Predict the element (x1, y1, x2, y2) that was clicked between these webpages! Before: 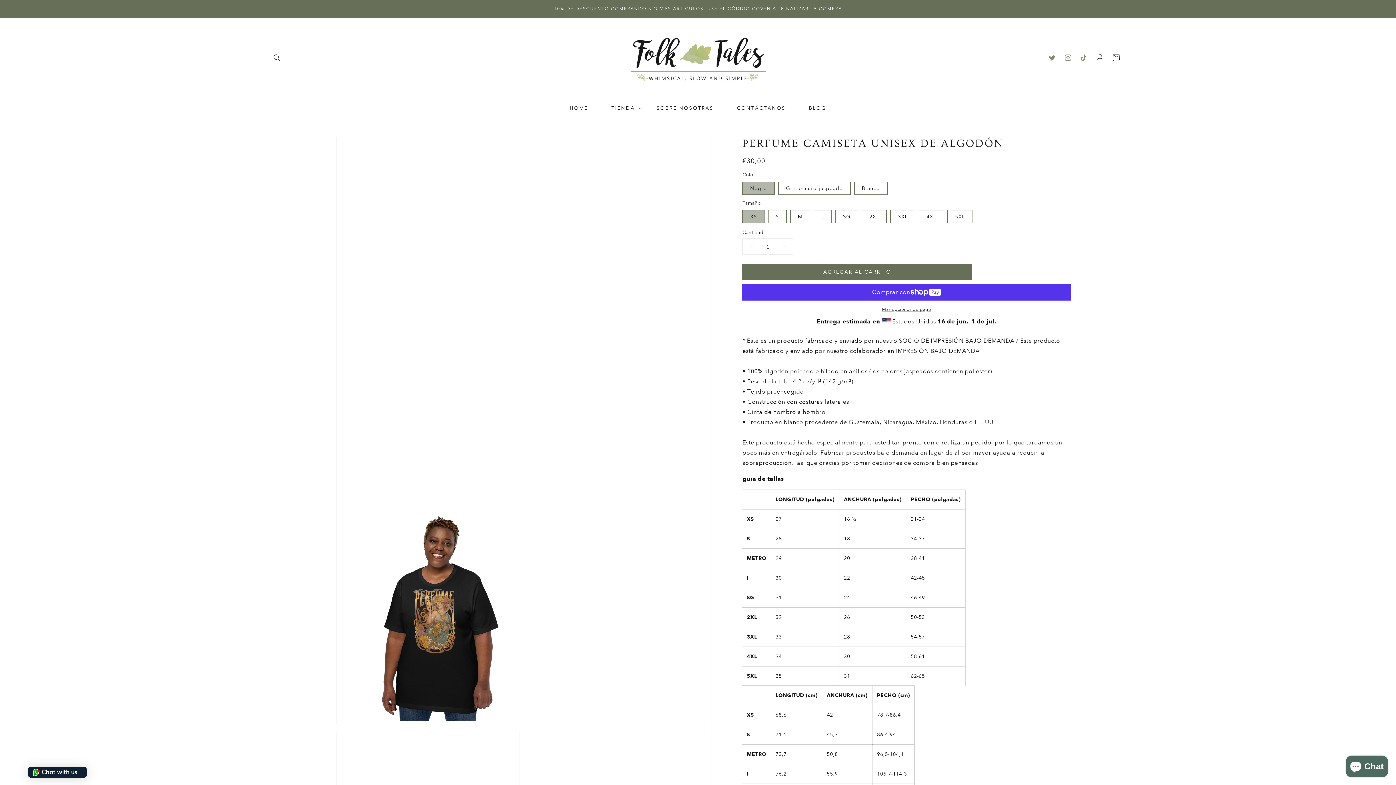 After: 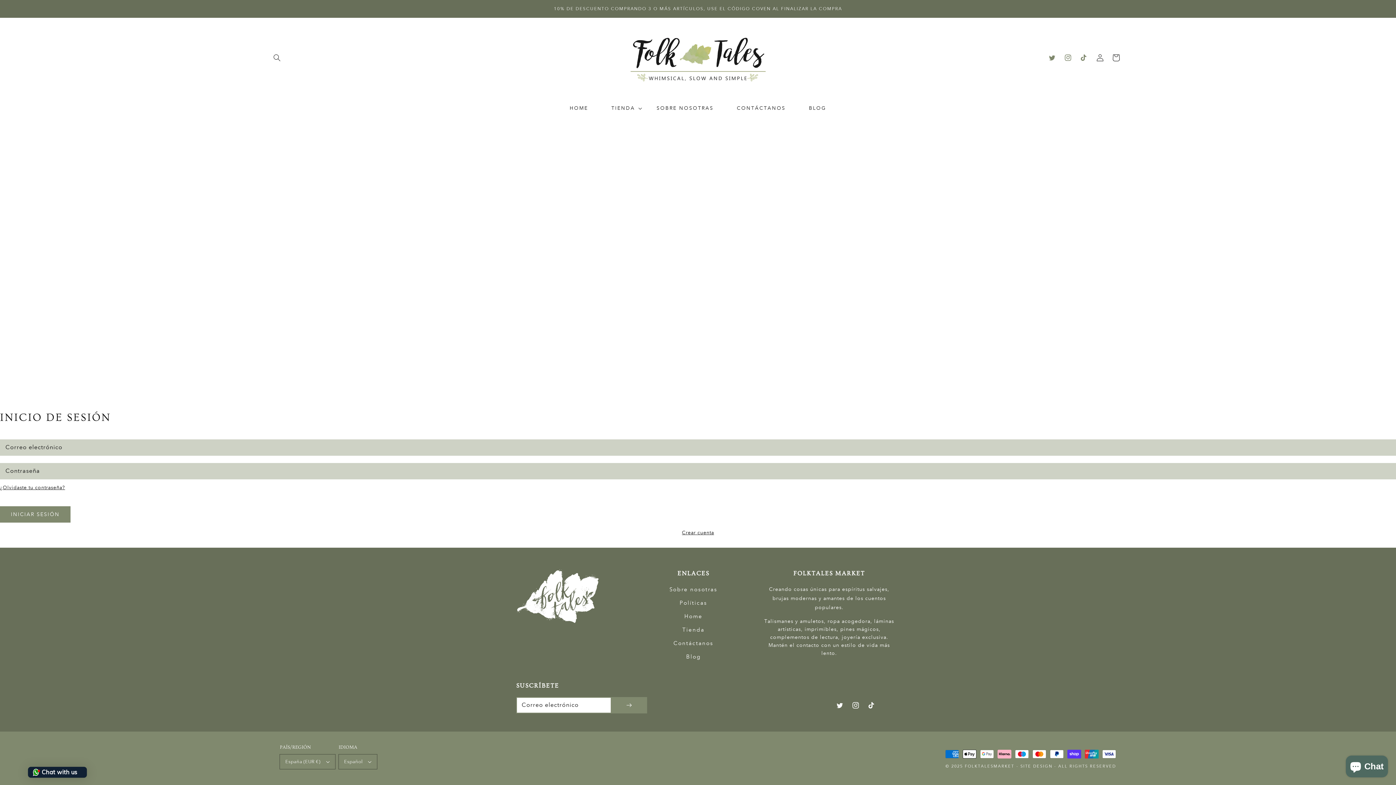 Action: label: Iniciar sesión bbox: (1092, 49, 1108, 65)